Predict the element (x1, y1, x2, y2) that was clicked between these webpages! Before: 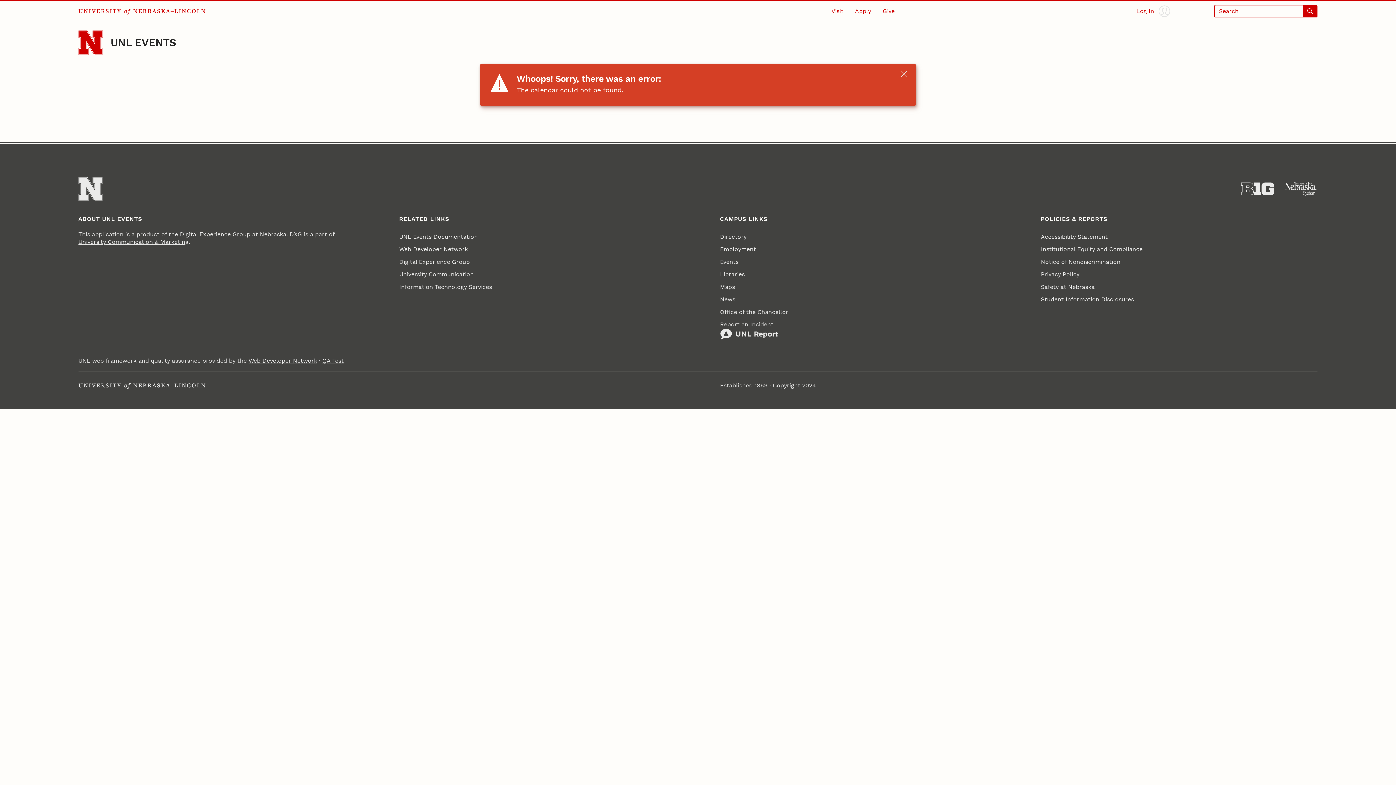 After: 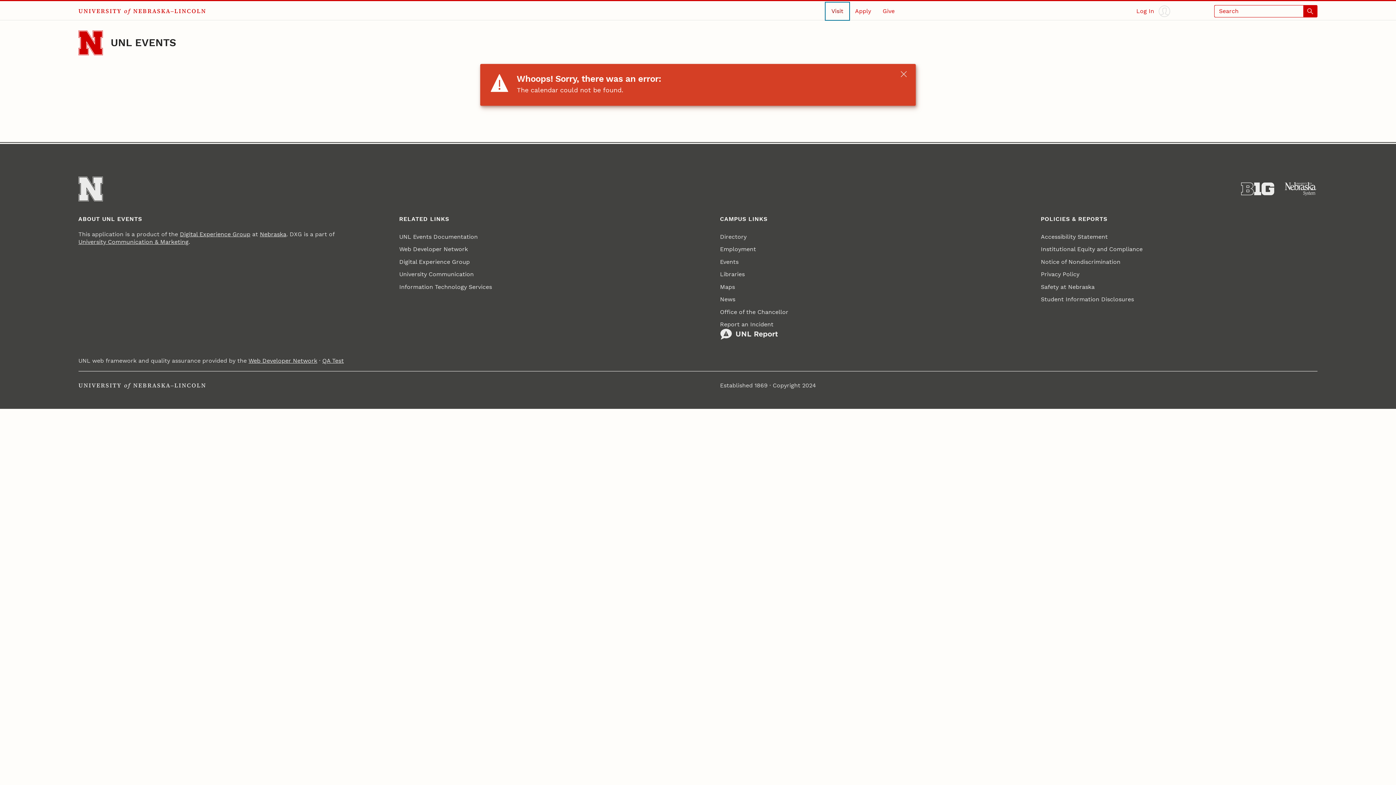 Action: bbox: (825, 2, 849, 19) label: Visit